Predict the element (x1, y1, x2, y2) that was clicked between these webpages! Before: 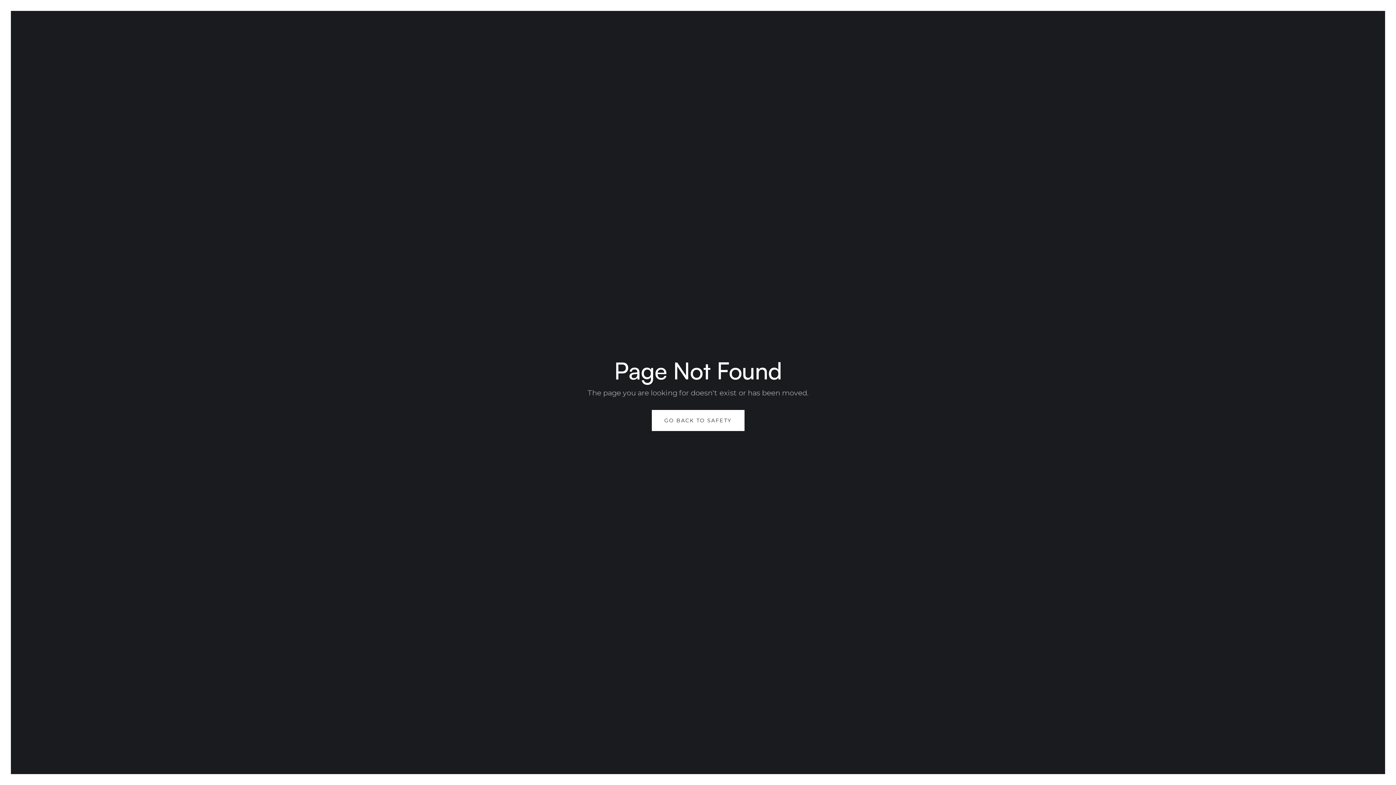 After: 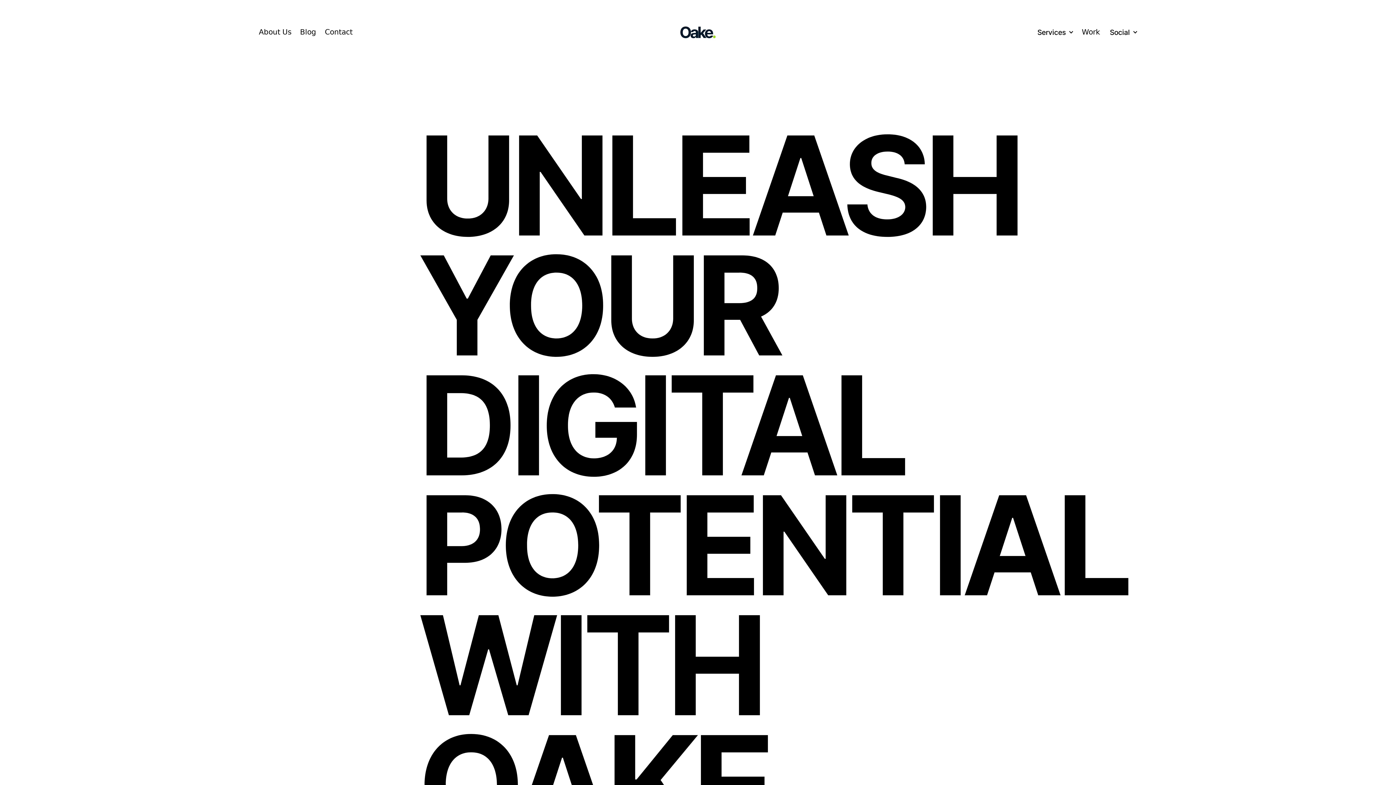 Action: bbox: (651, 410, 744, 431) label: GO BACK TO SAFETY